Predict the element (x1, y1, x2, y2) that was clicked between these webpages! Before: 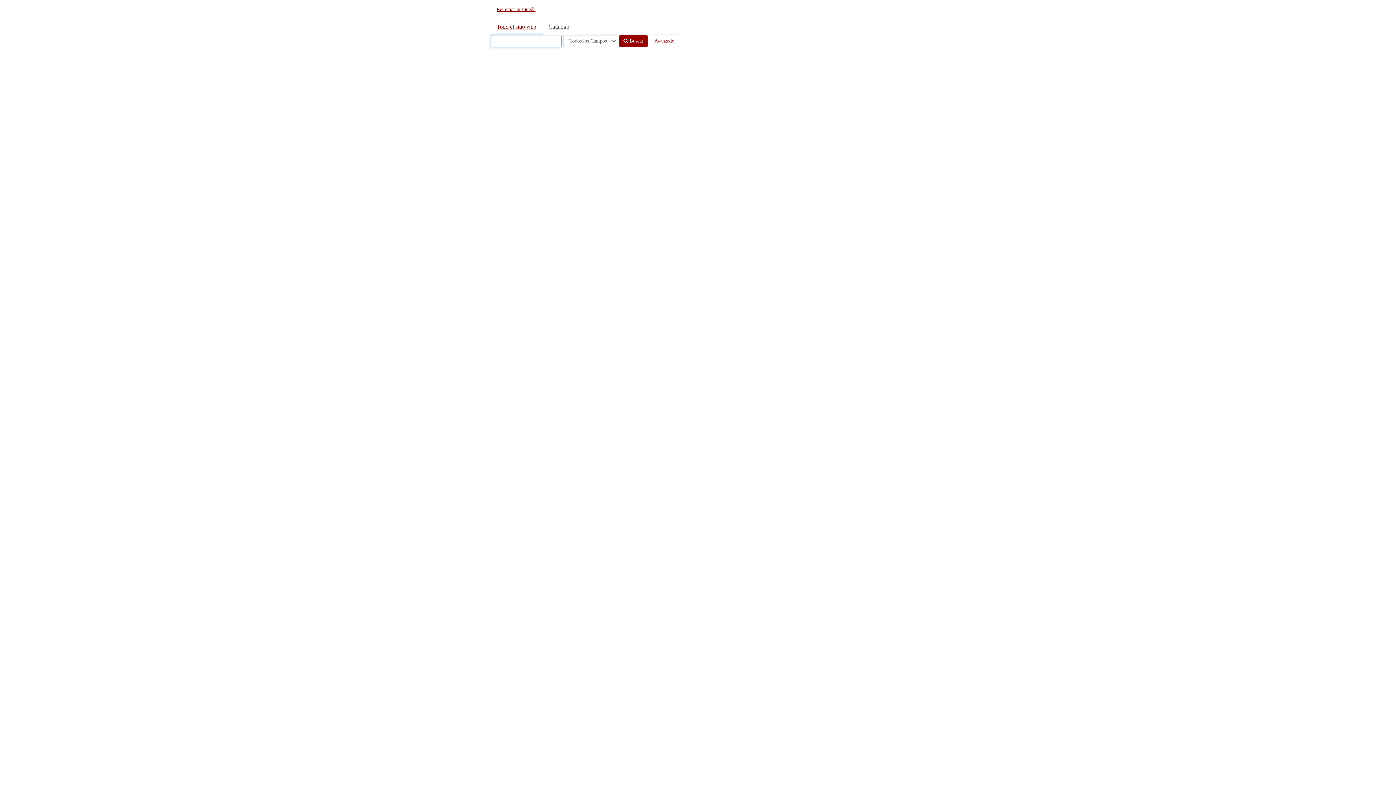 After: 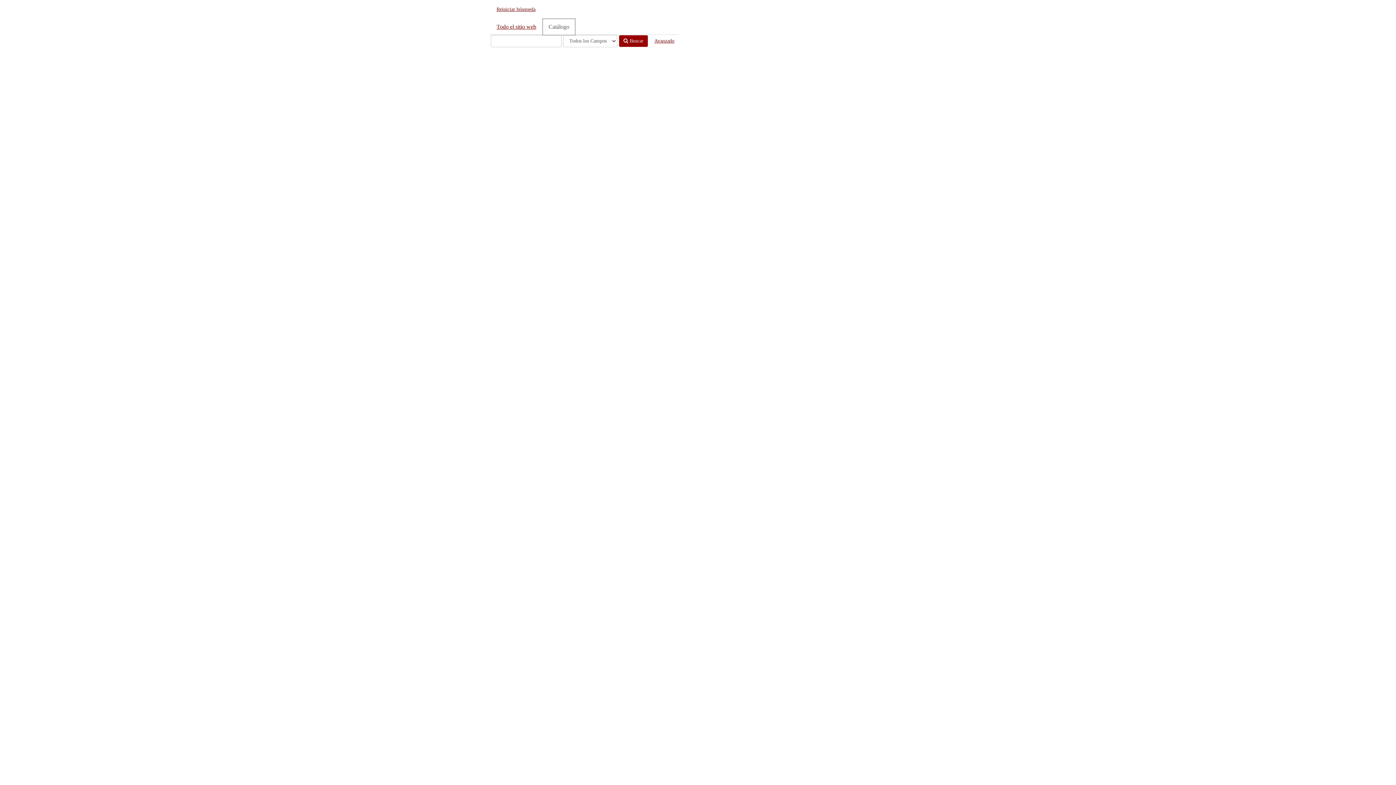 Action: bbox: (542, 18, 575, 34) label: Catálogo